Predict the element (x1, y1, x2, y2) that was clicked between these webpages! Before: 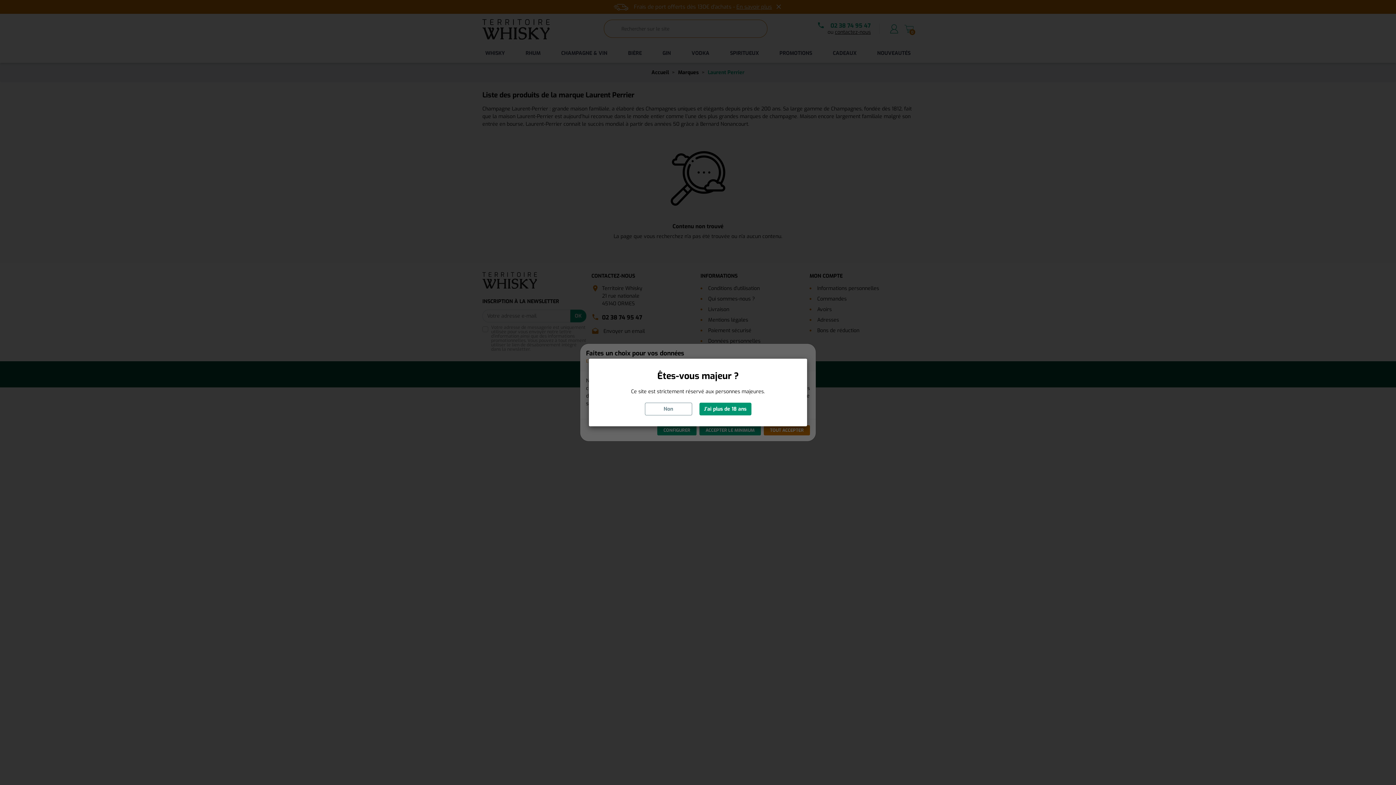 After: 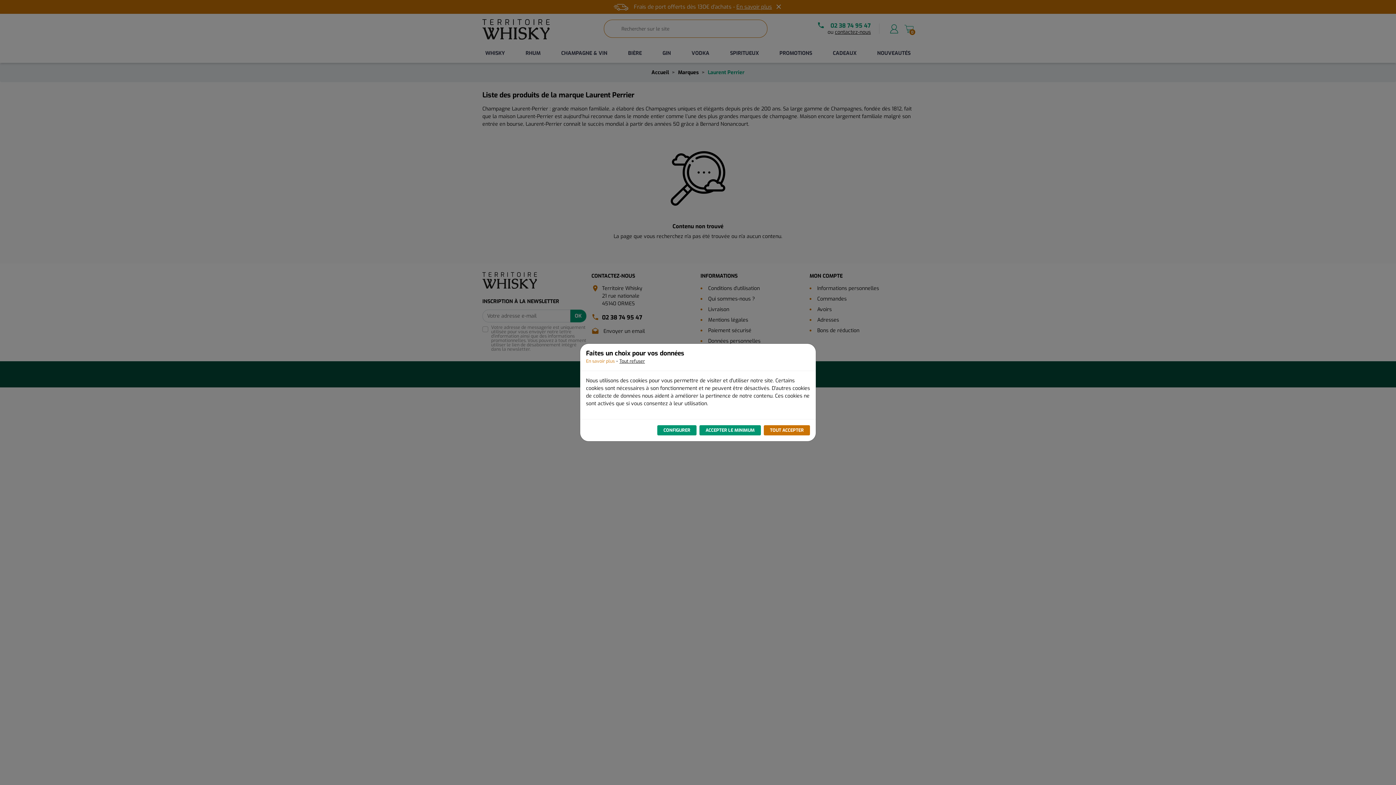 Action: label: J'ai plus de 18 ans bbox: (699, 402, 751, 415)